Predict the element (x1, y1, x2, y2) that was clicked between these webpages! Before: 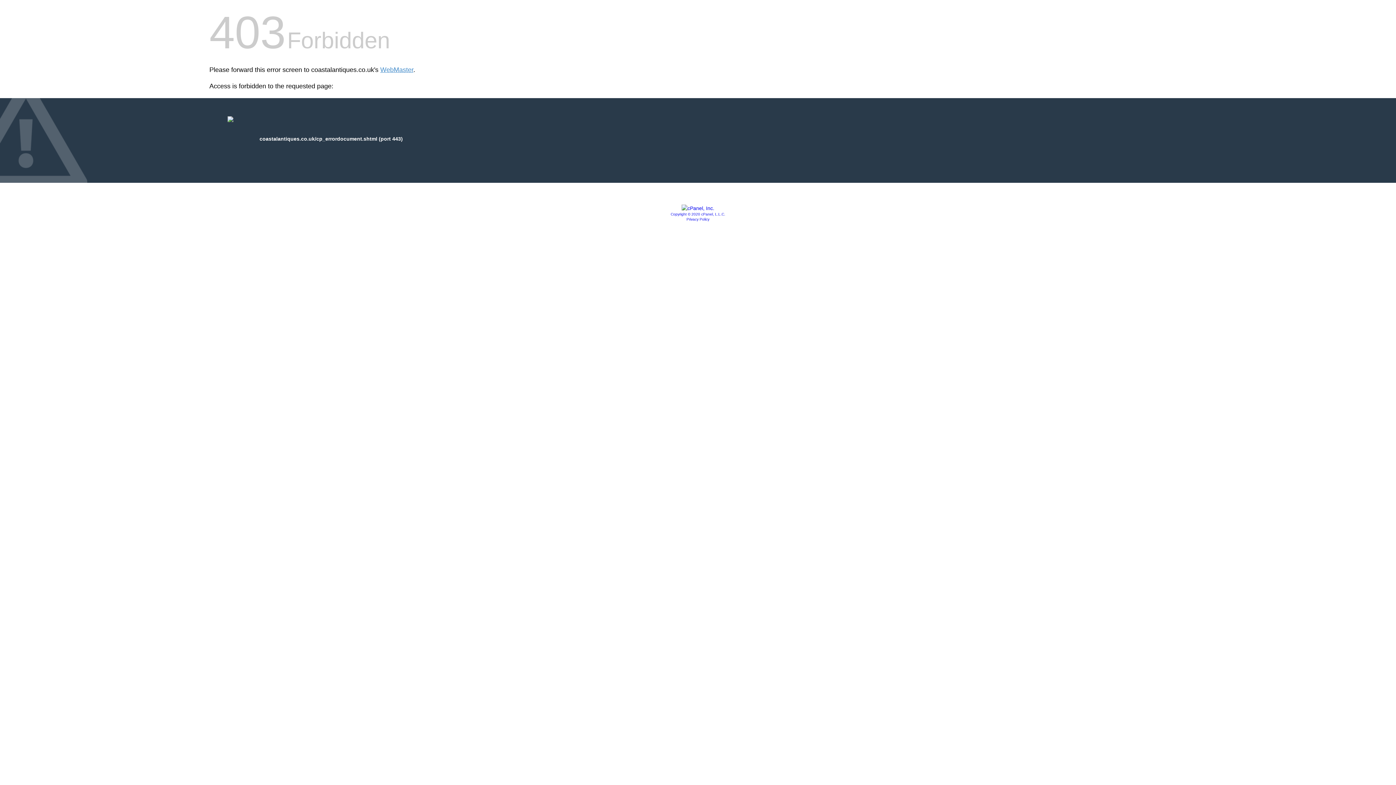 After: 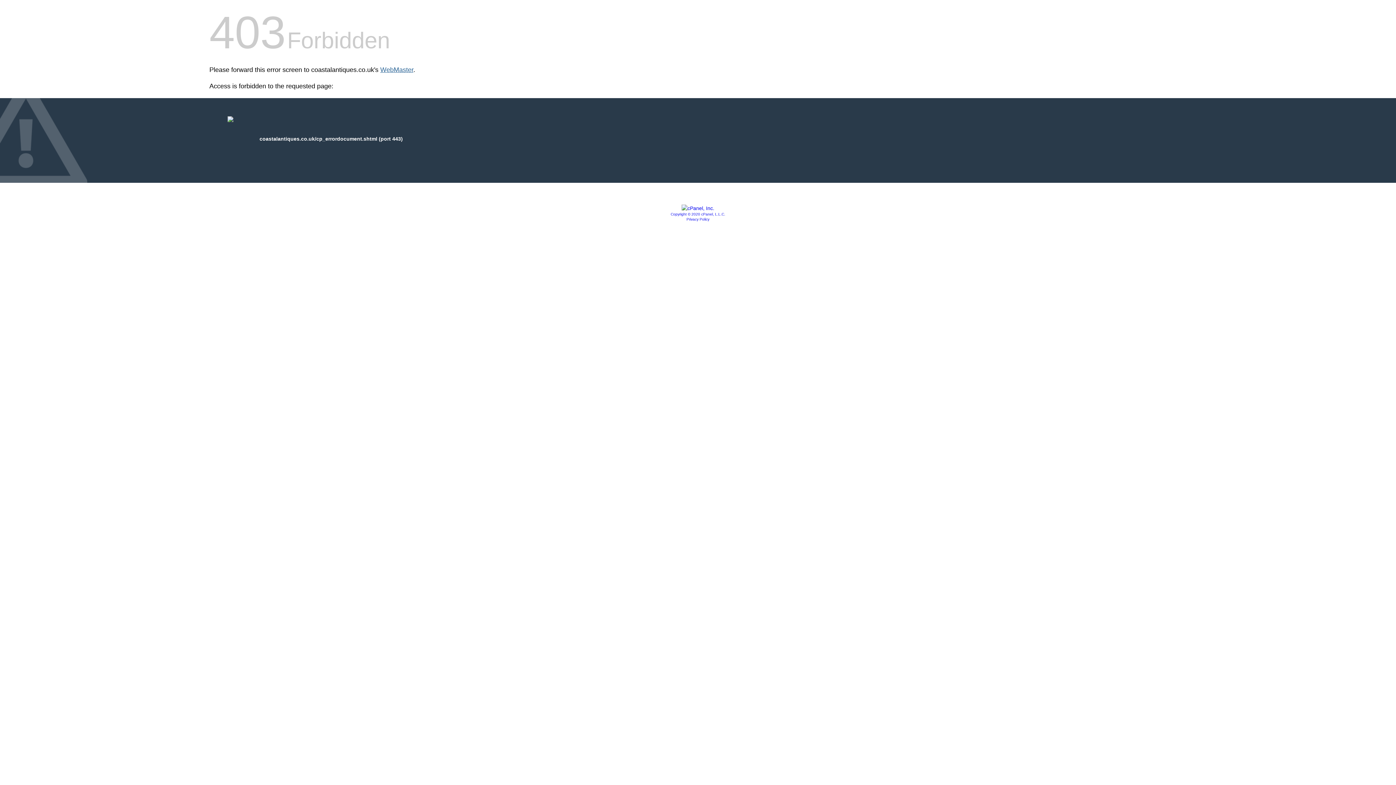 Action: label: WebMaster bbox: (380, 66, 413, 73)